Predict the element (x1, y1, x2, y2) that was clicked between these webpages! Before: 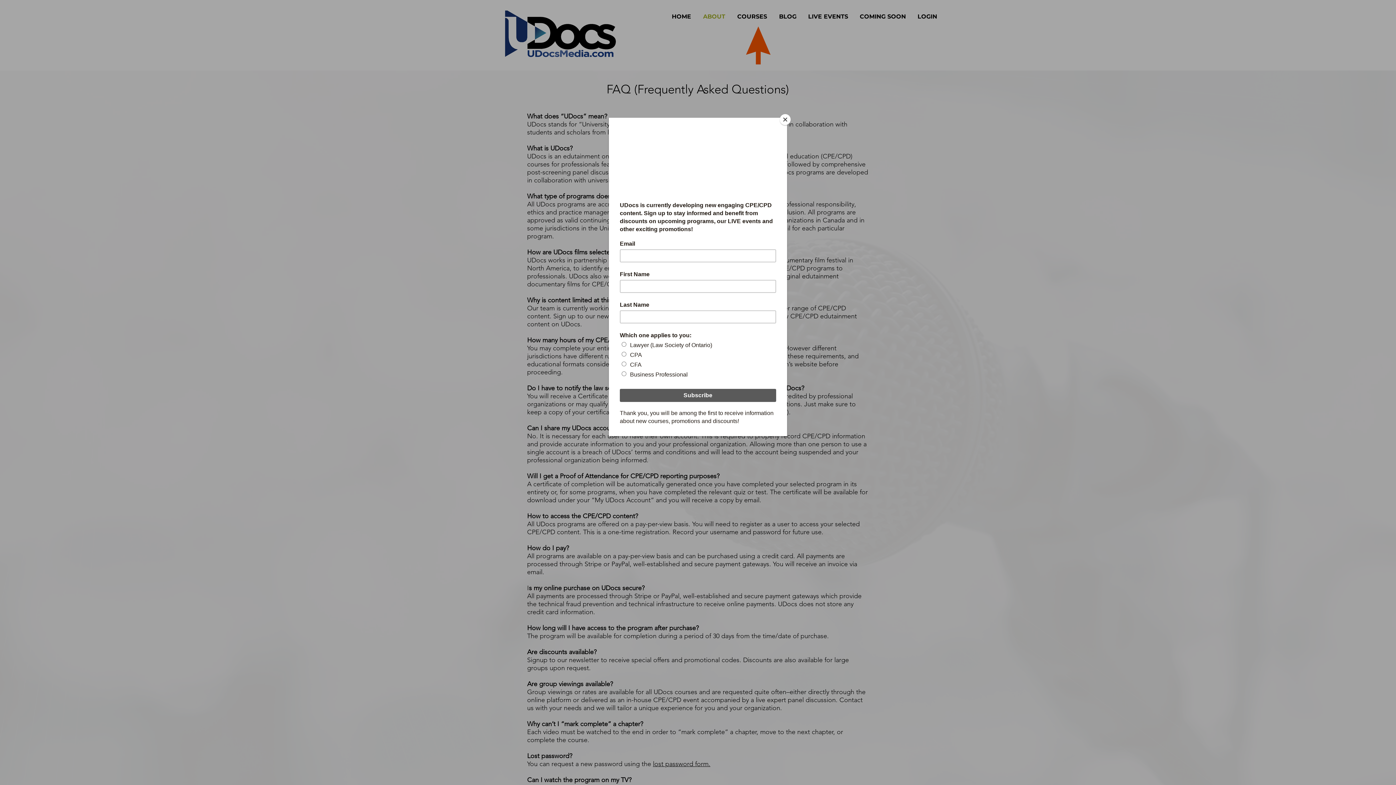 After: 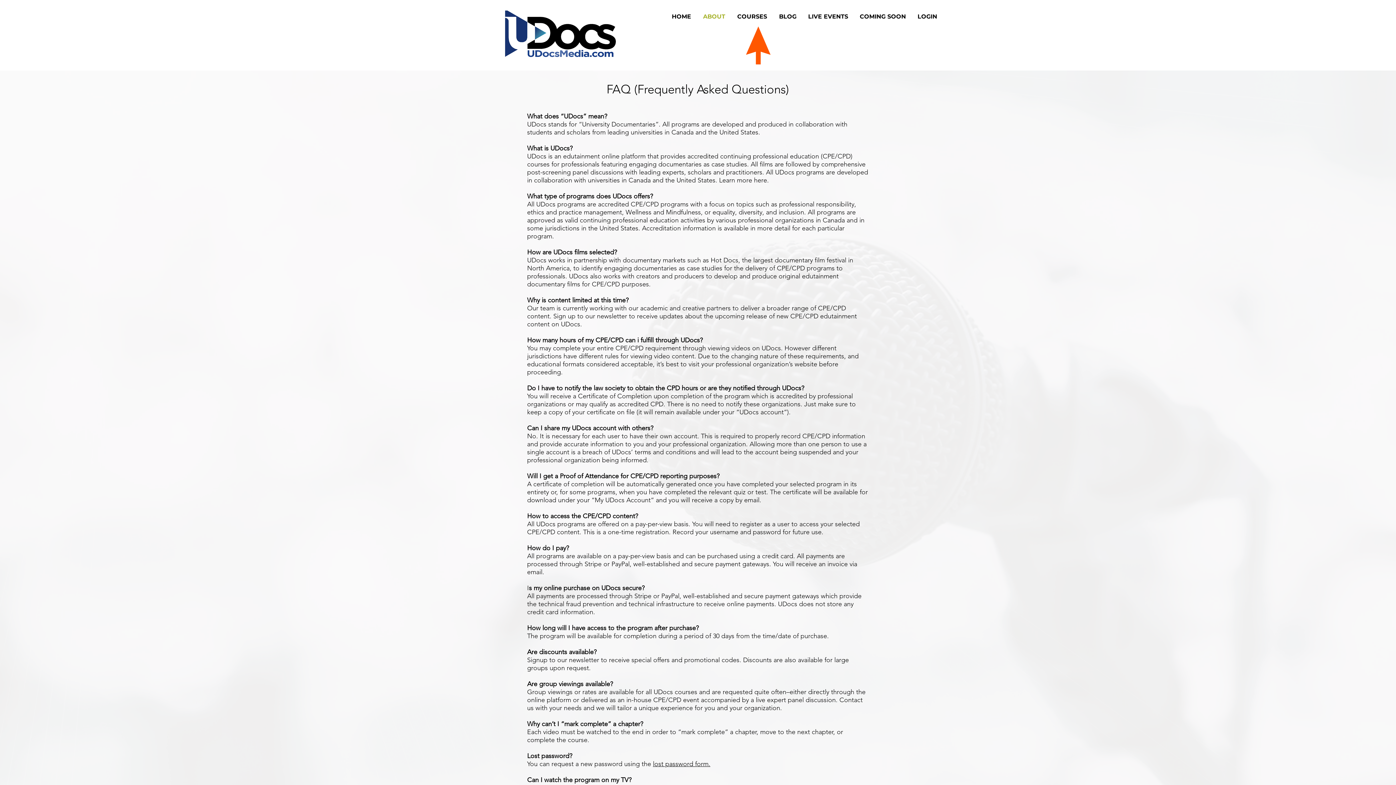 Action: label: Close bbox: (780, 114, 790, 125)